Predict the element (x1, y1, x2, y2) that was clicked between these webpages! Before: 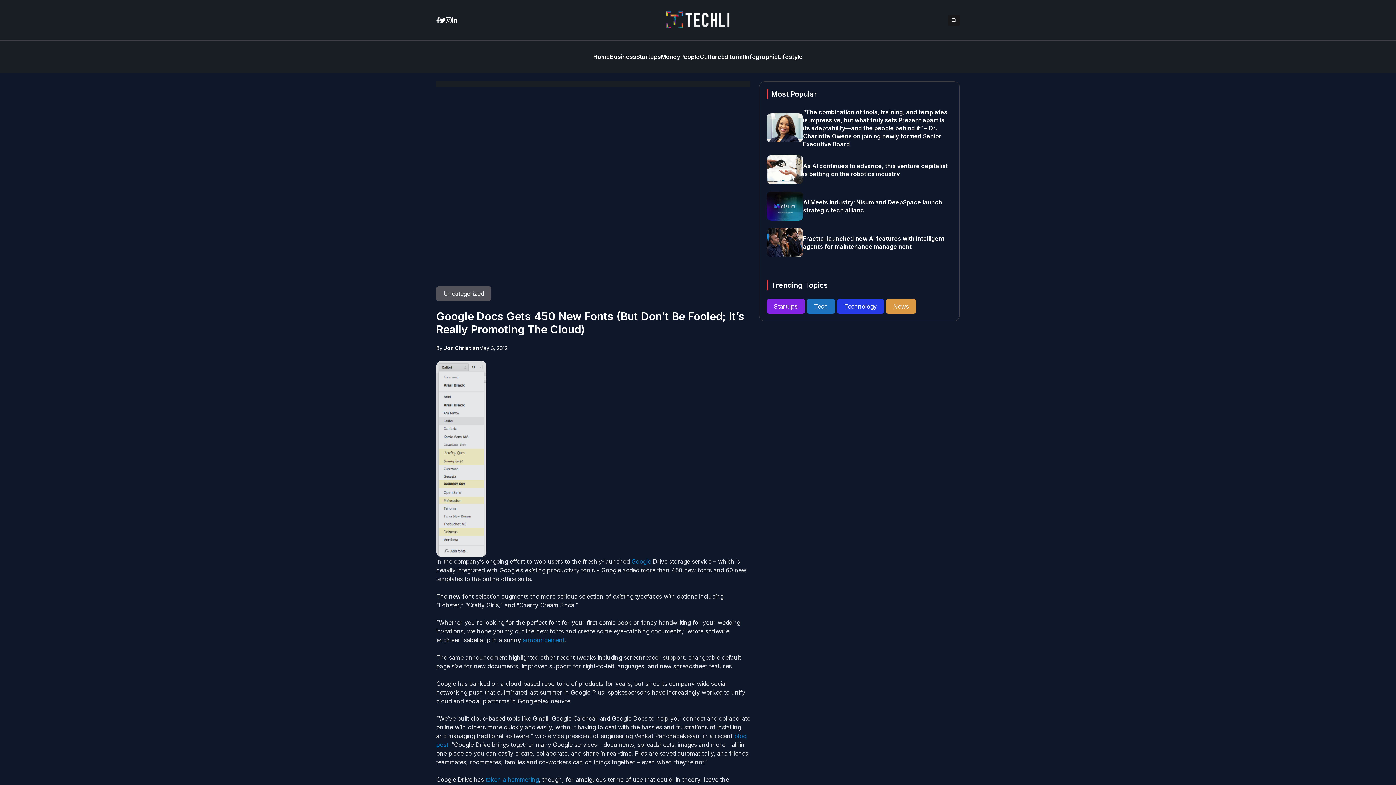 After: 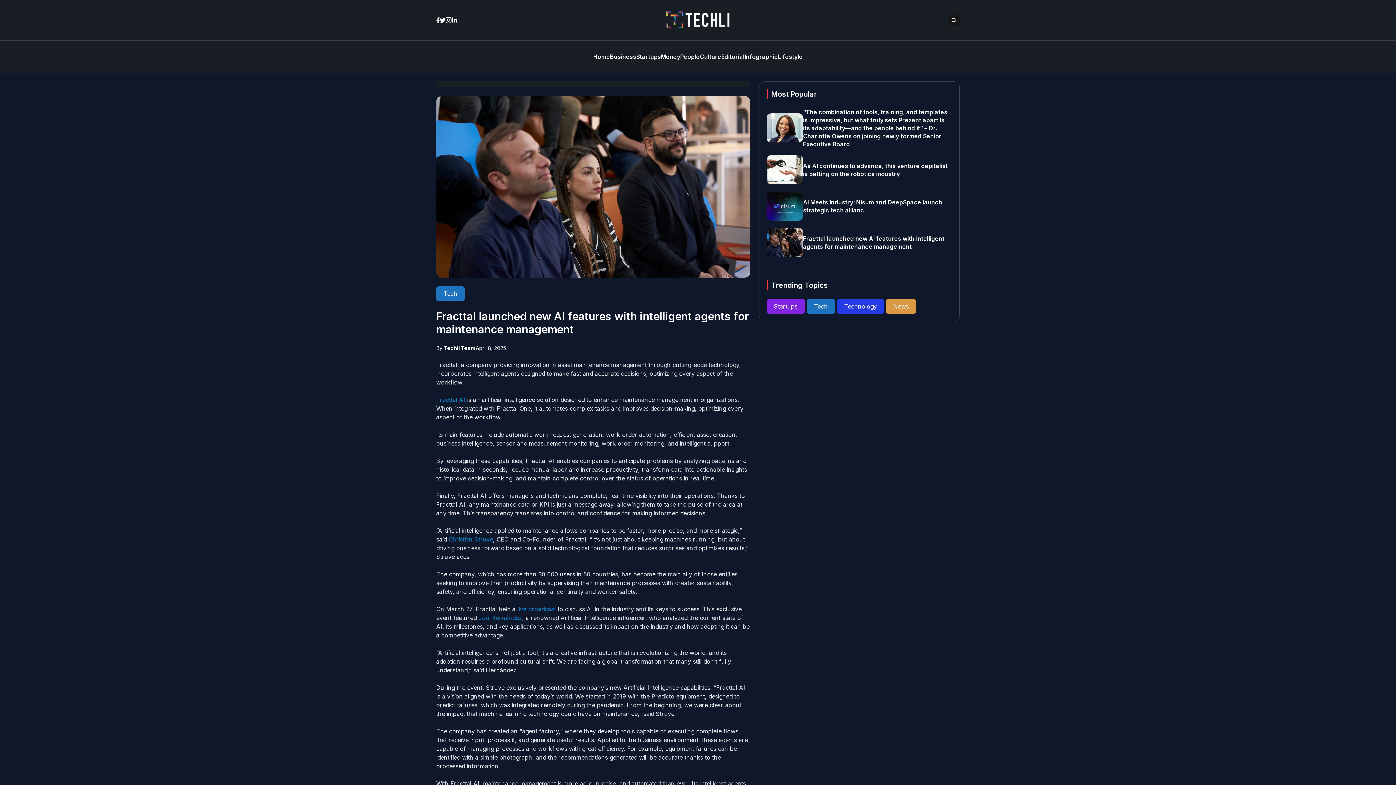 Action: bbox: (766, 228, 803, 257)